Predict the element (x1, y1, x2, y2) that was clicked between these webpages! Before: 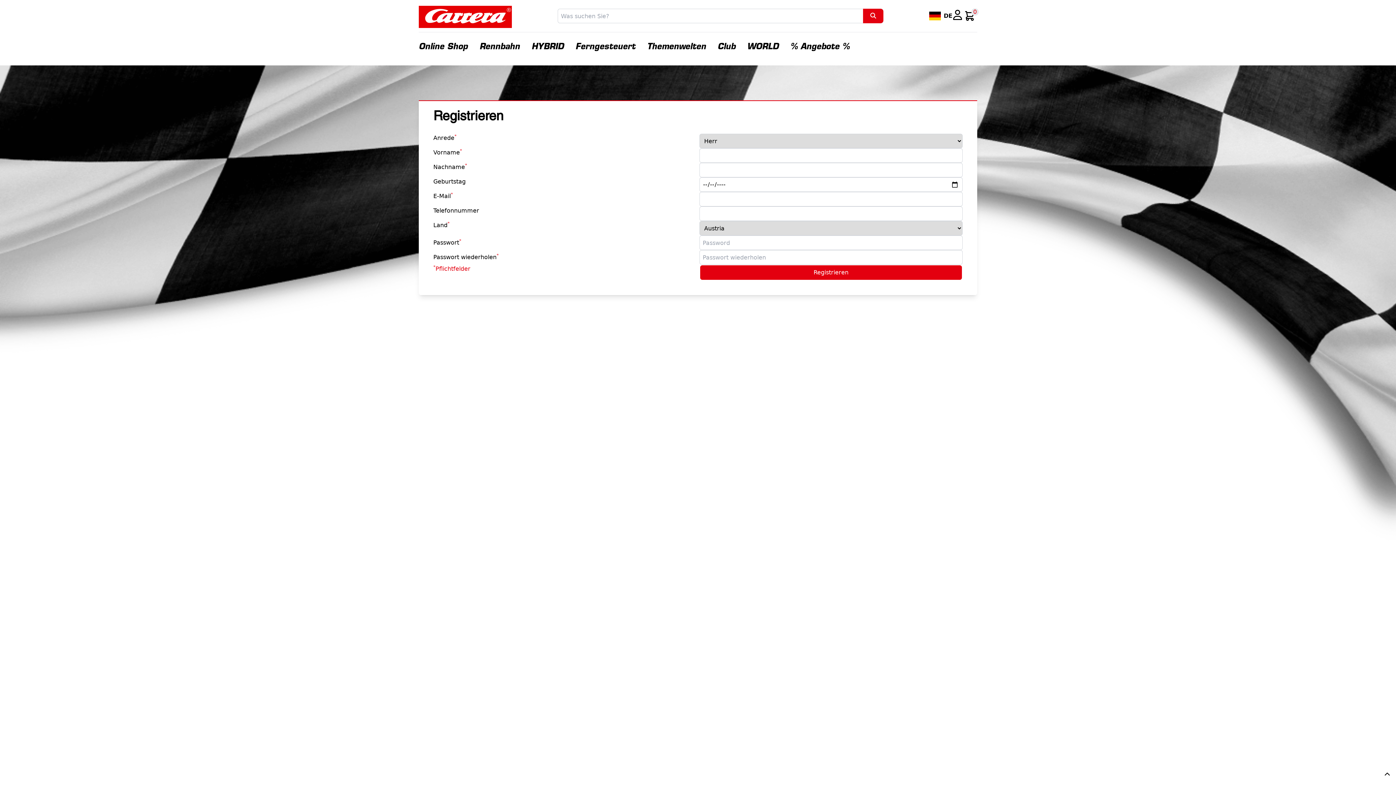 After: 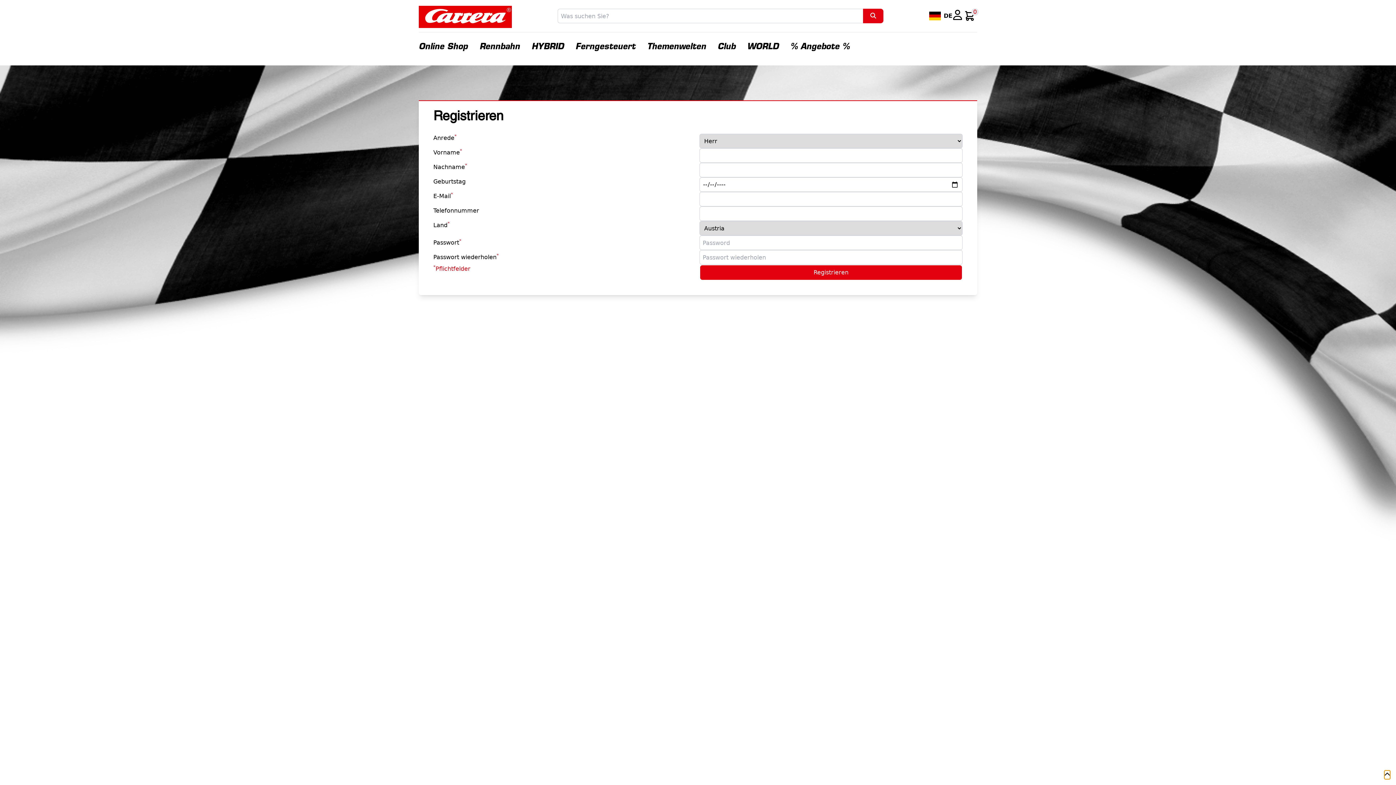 Action: label: Nach oben springen bbox: (1384, 770, 1390, 779)